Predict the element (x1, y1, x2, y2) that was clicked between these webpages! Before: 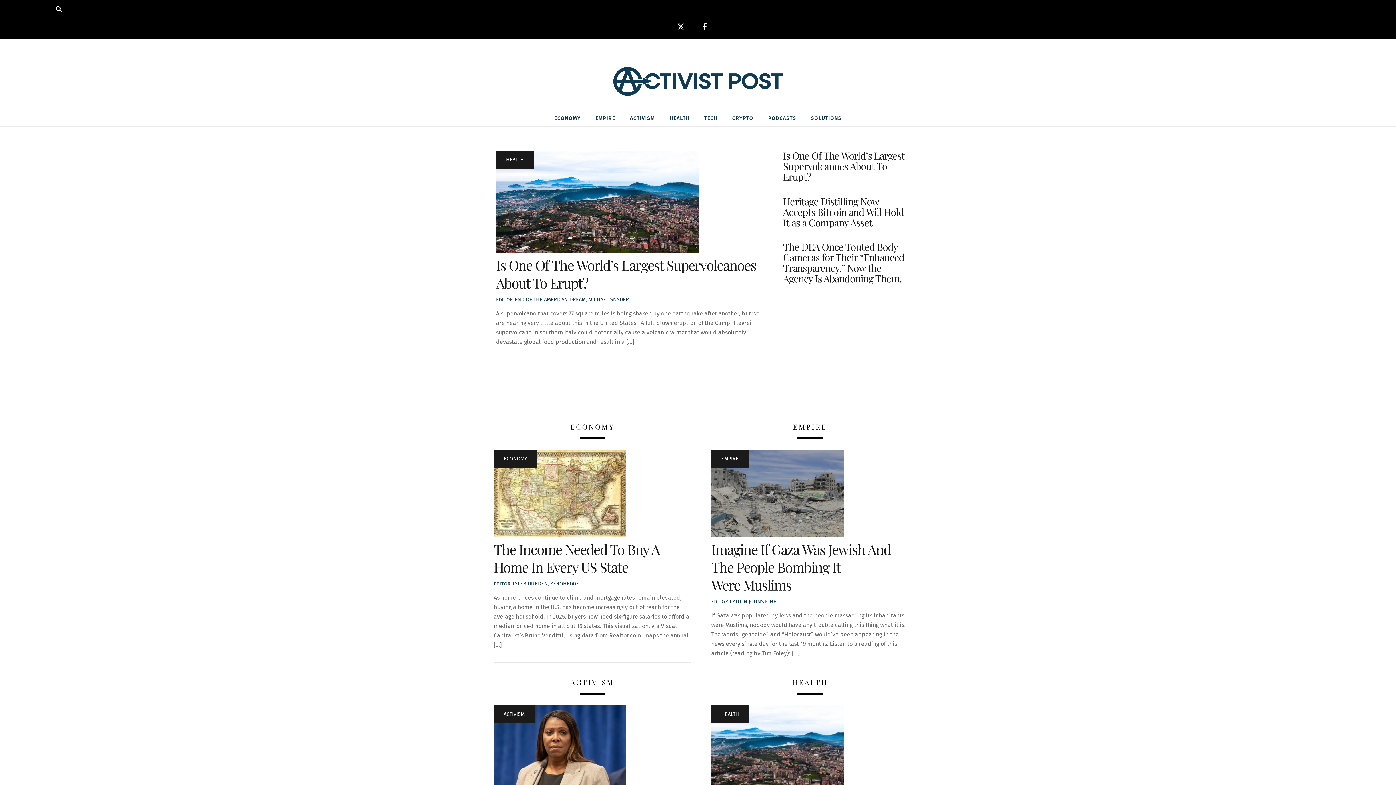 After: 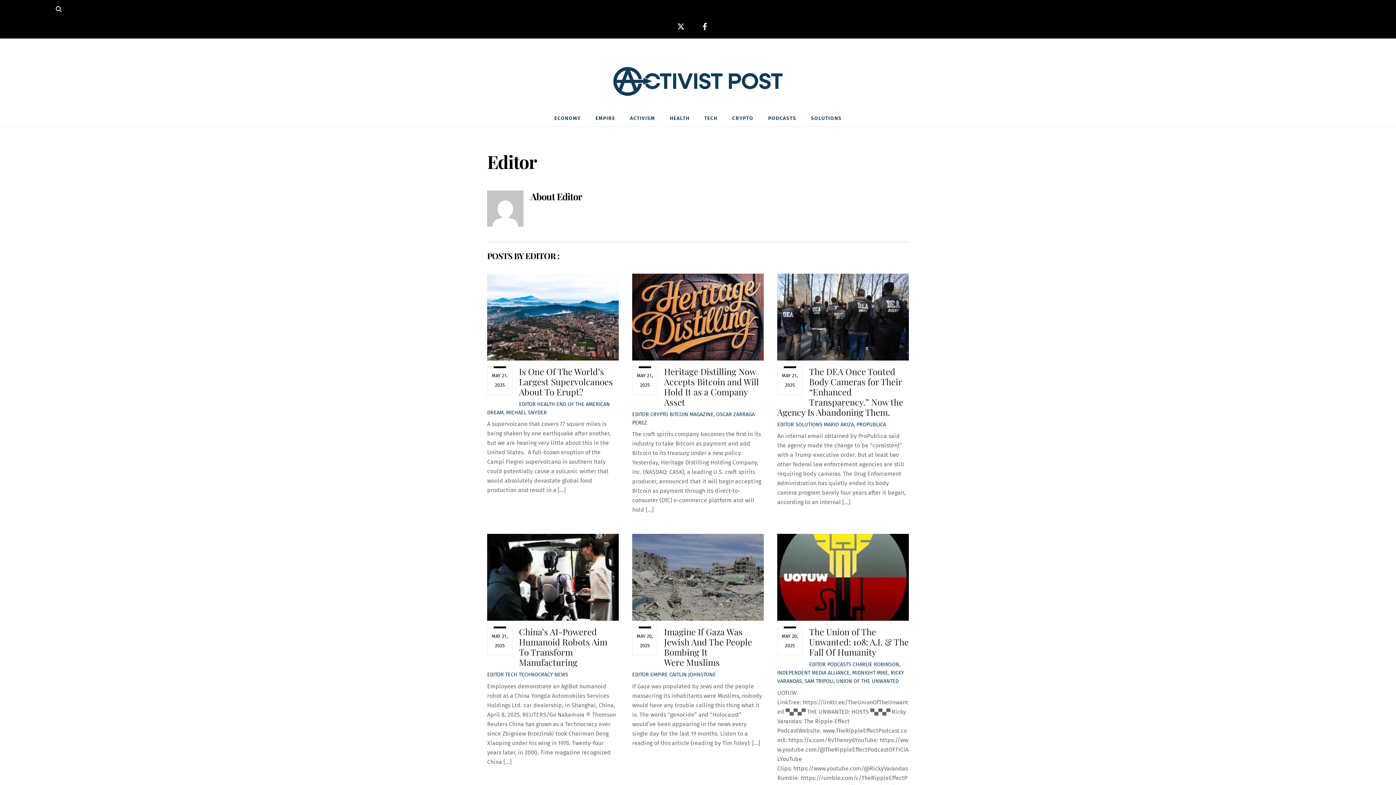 Action: bbox: (711, 599, 728, 604) label: EDITOR